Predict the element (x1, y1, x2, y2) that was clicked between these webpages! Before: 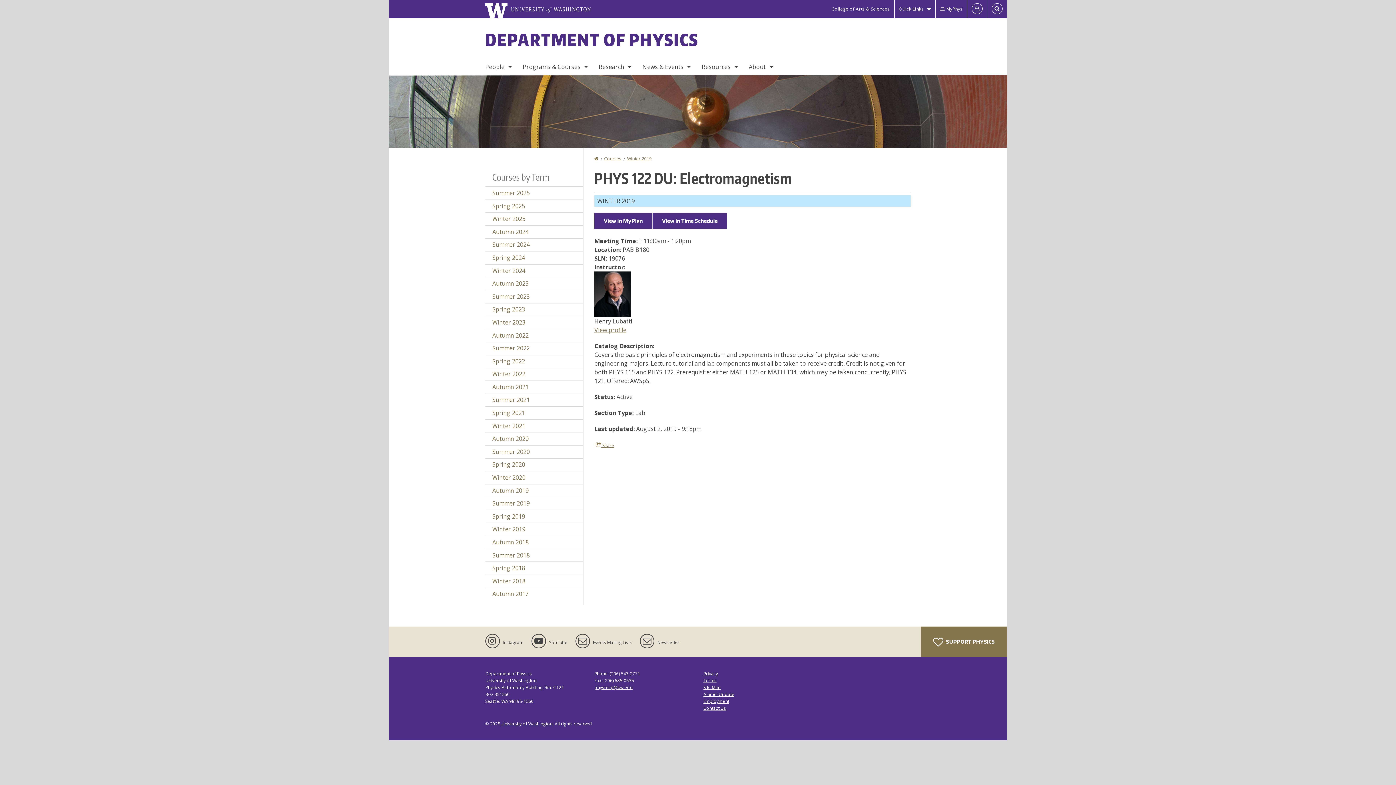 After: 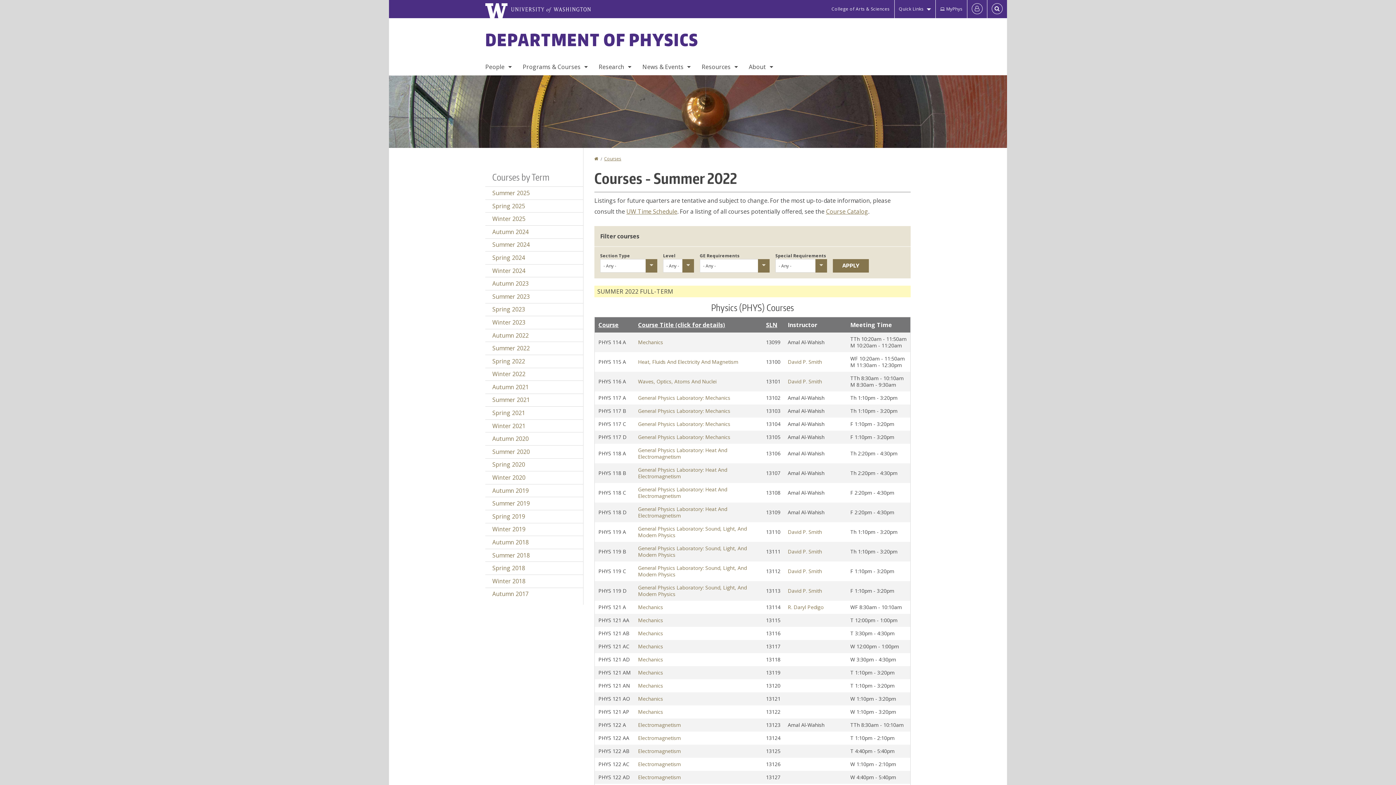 Action: label: Summer 2022 bbox: (485, 342, 583, 354)